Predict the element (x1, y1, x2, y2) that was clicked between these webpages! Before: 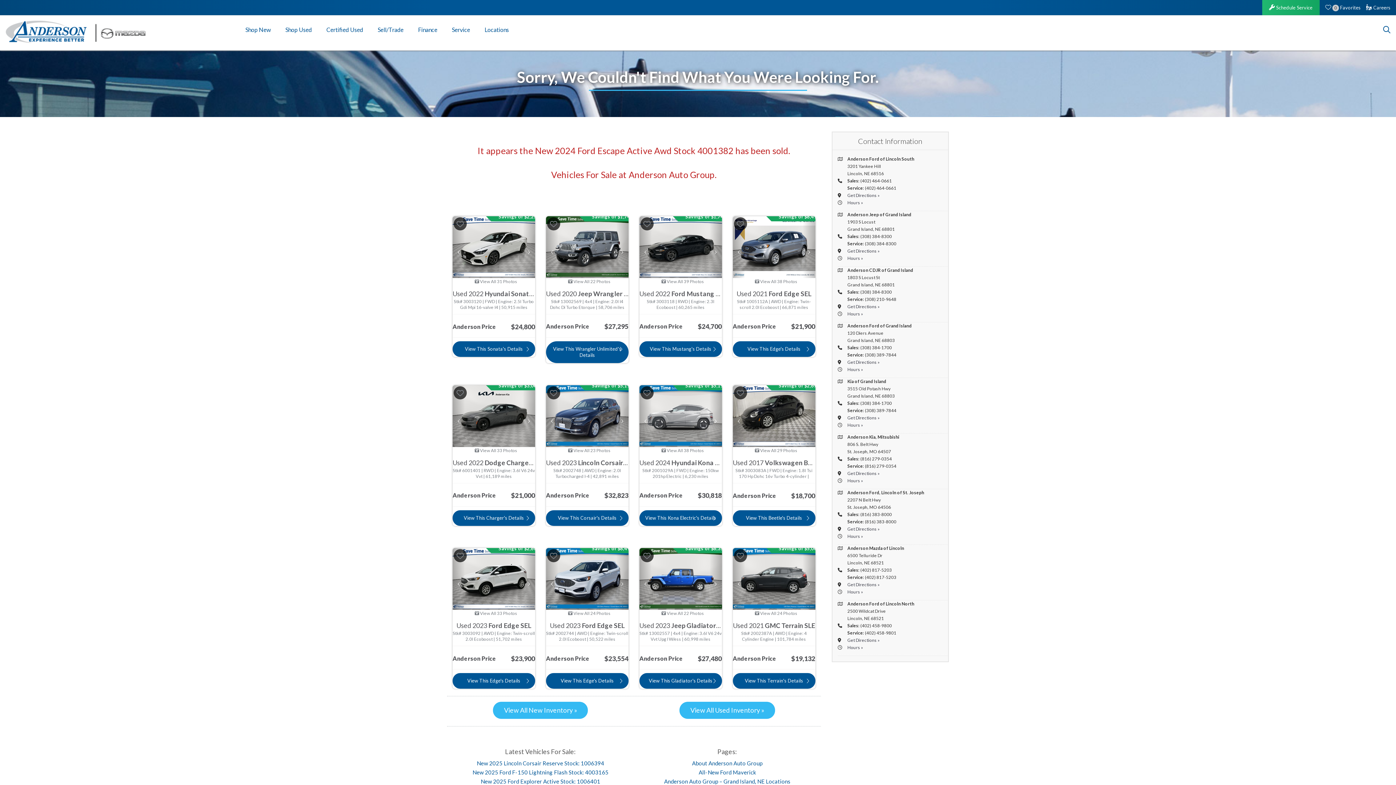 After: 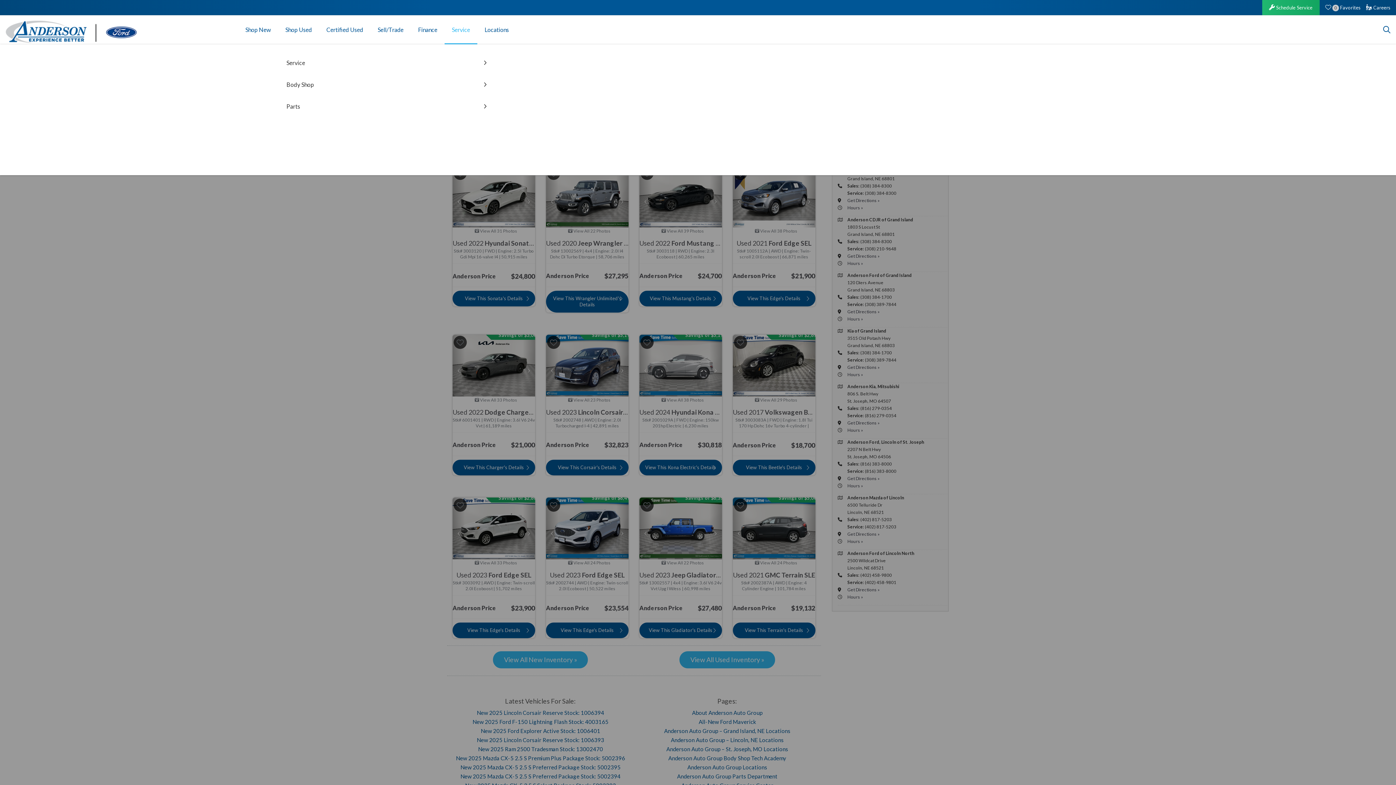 Action: bbox: (444, 15, 477, 44) label: Service